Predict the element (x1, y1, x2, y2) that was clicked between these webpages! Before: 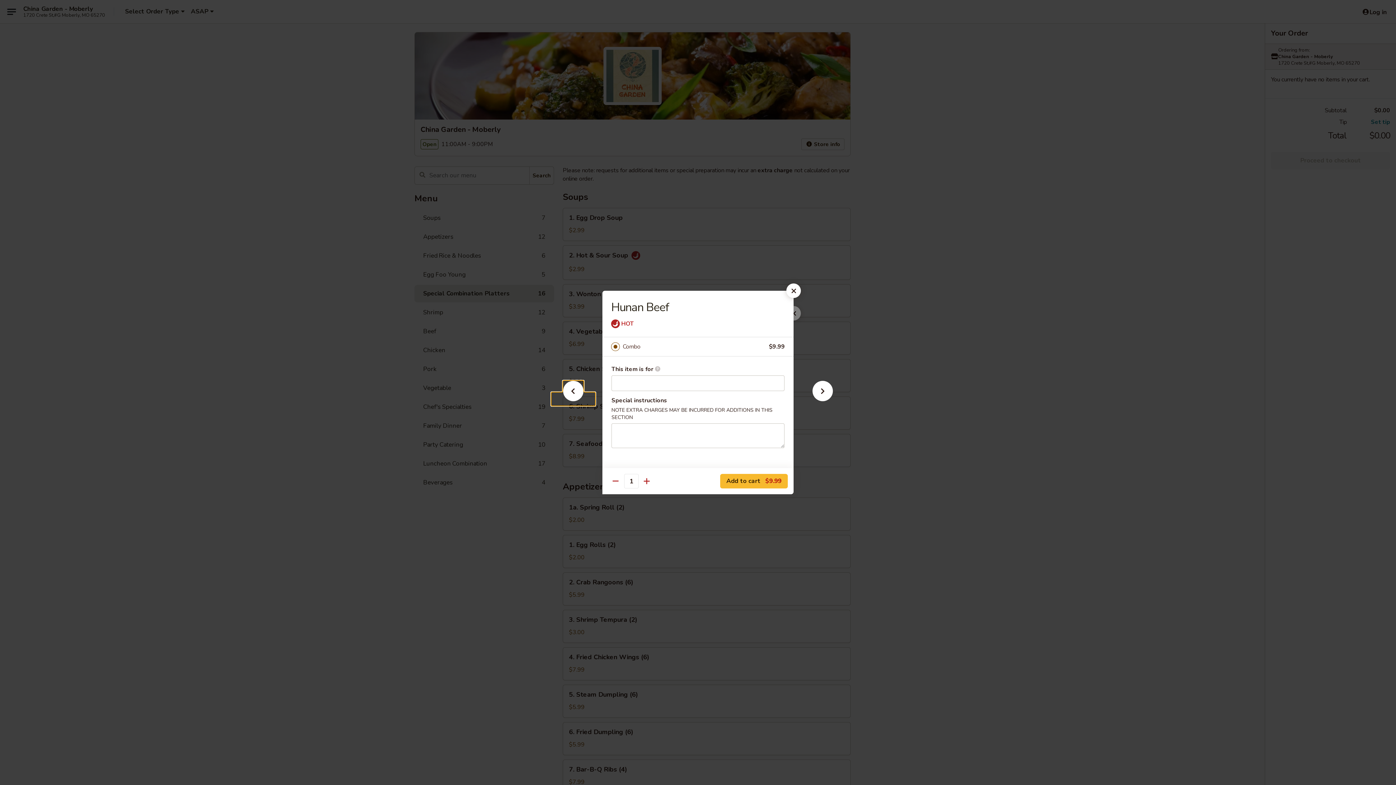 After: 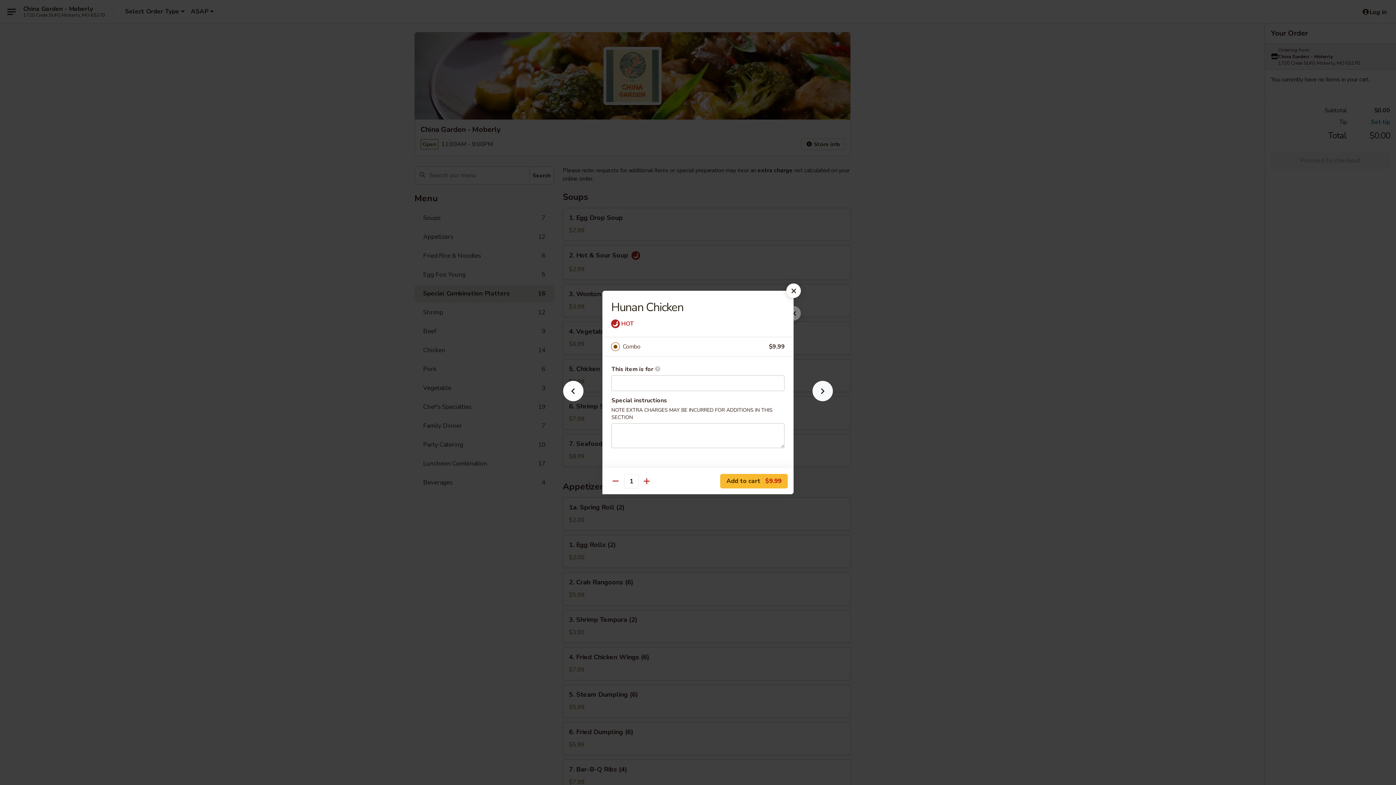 Action: bbox: (801, 392, 844, 405)